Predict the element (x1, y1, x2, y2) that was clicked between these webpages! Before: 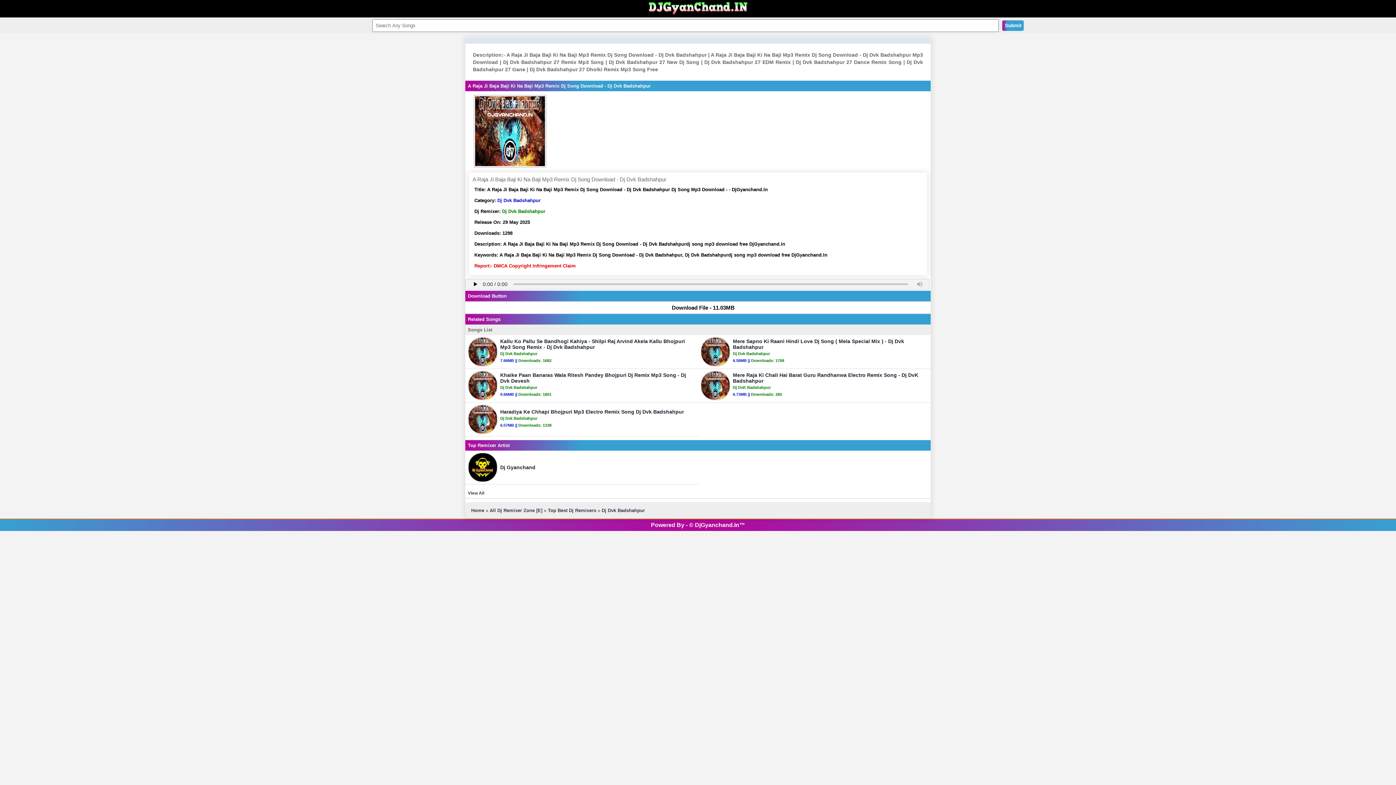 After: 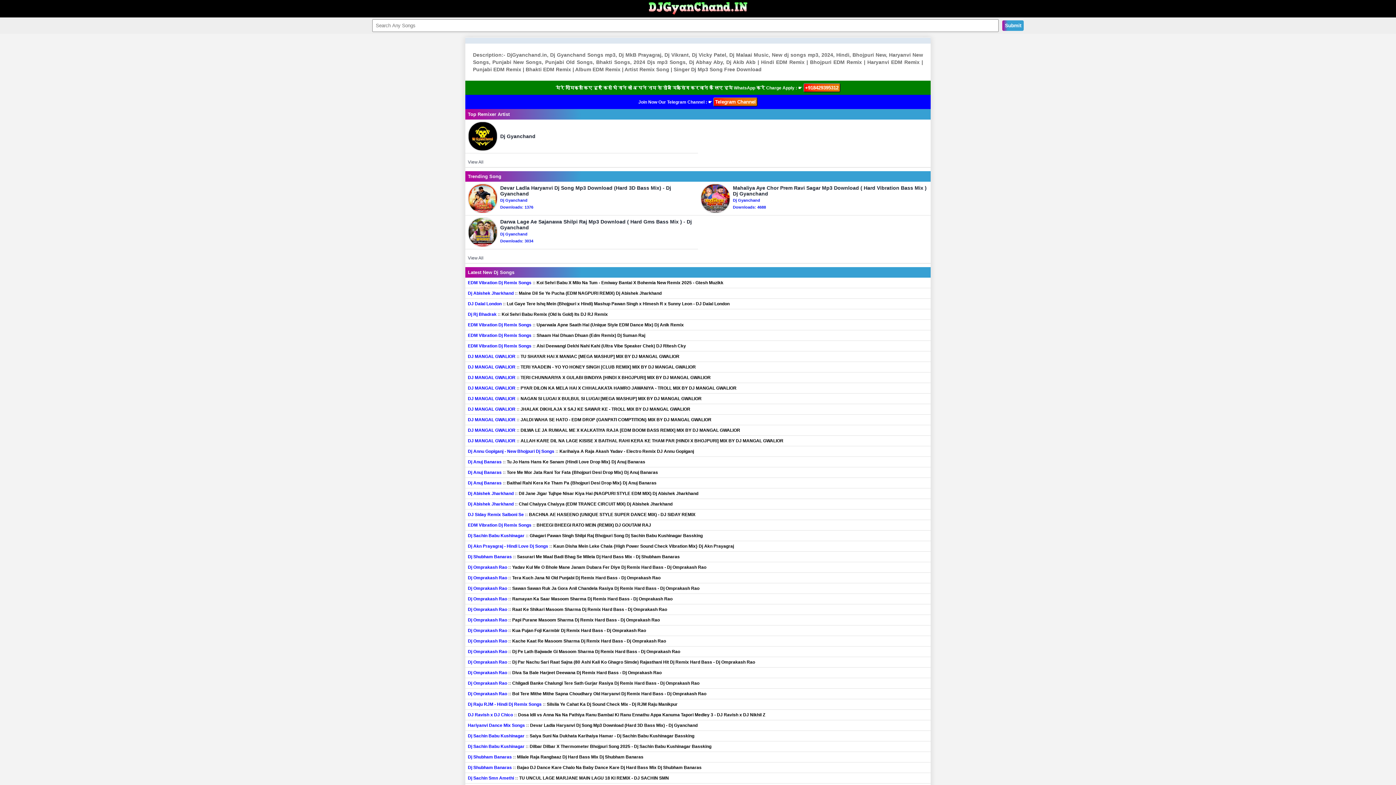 Action: bbox: (647, 12, 749, 17)